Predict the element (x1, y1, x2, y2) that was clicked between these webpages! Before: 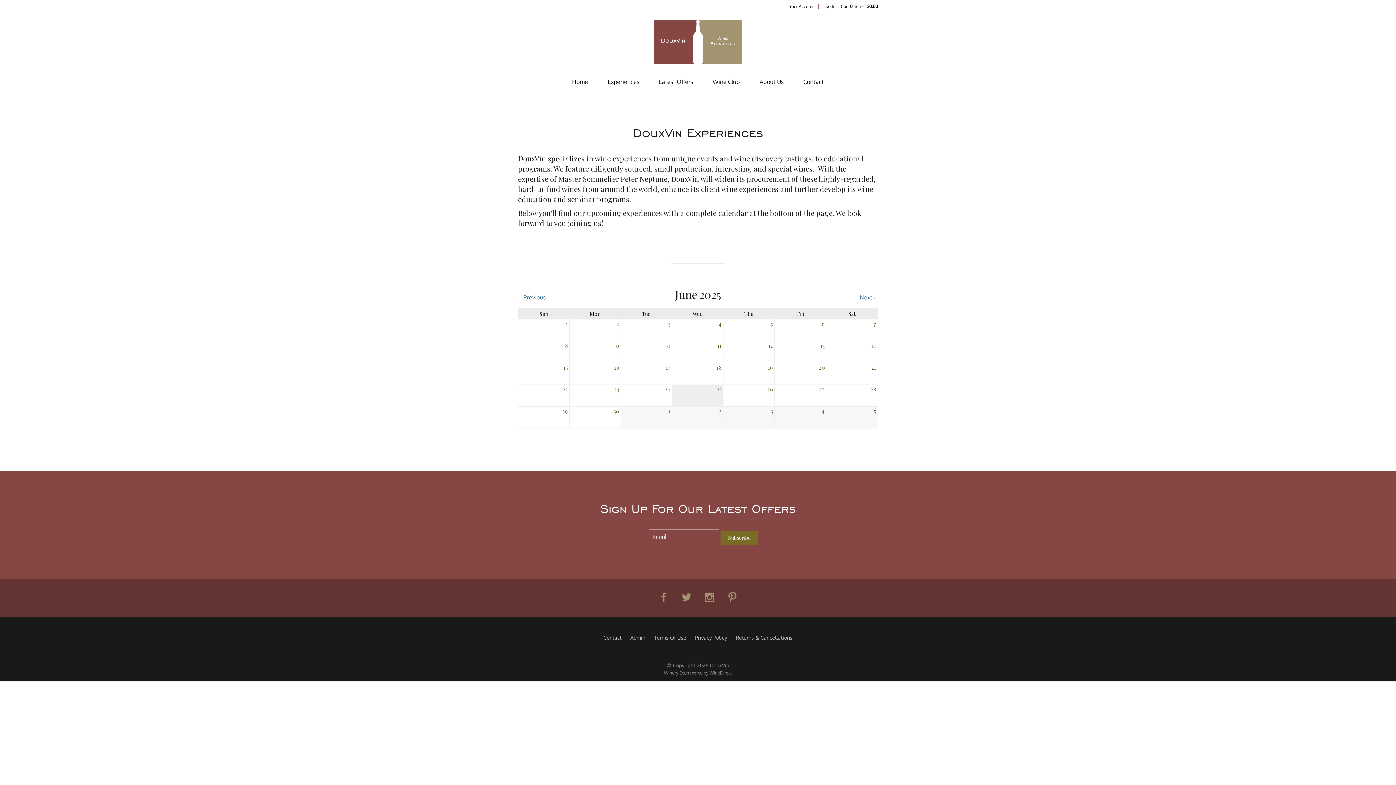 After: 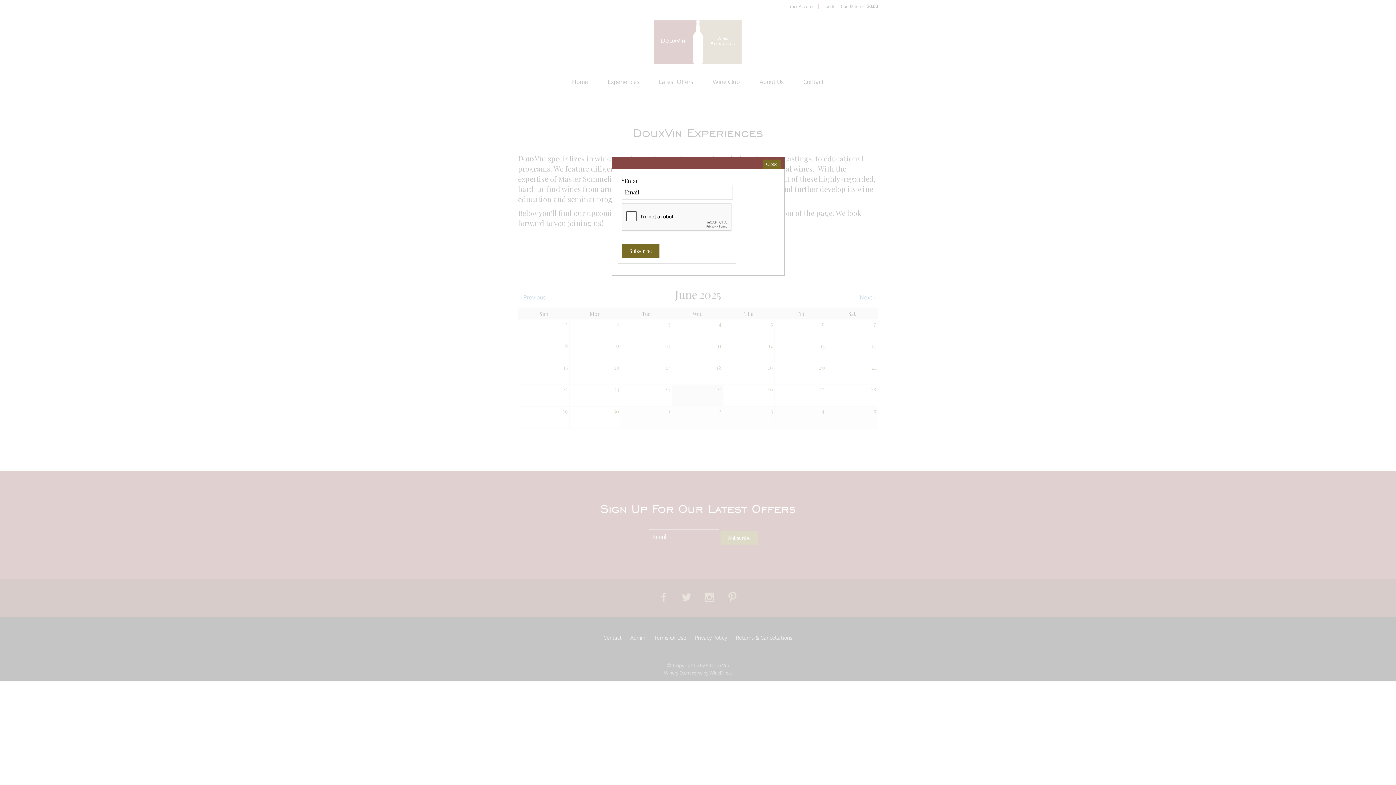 Action: bbox: (720, 530, 758, 545) label: Subscribe